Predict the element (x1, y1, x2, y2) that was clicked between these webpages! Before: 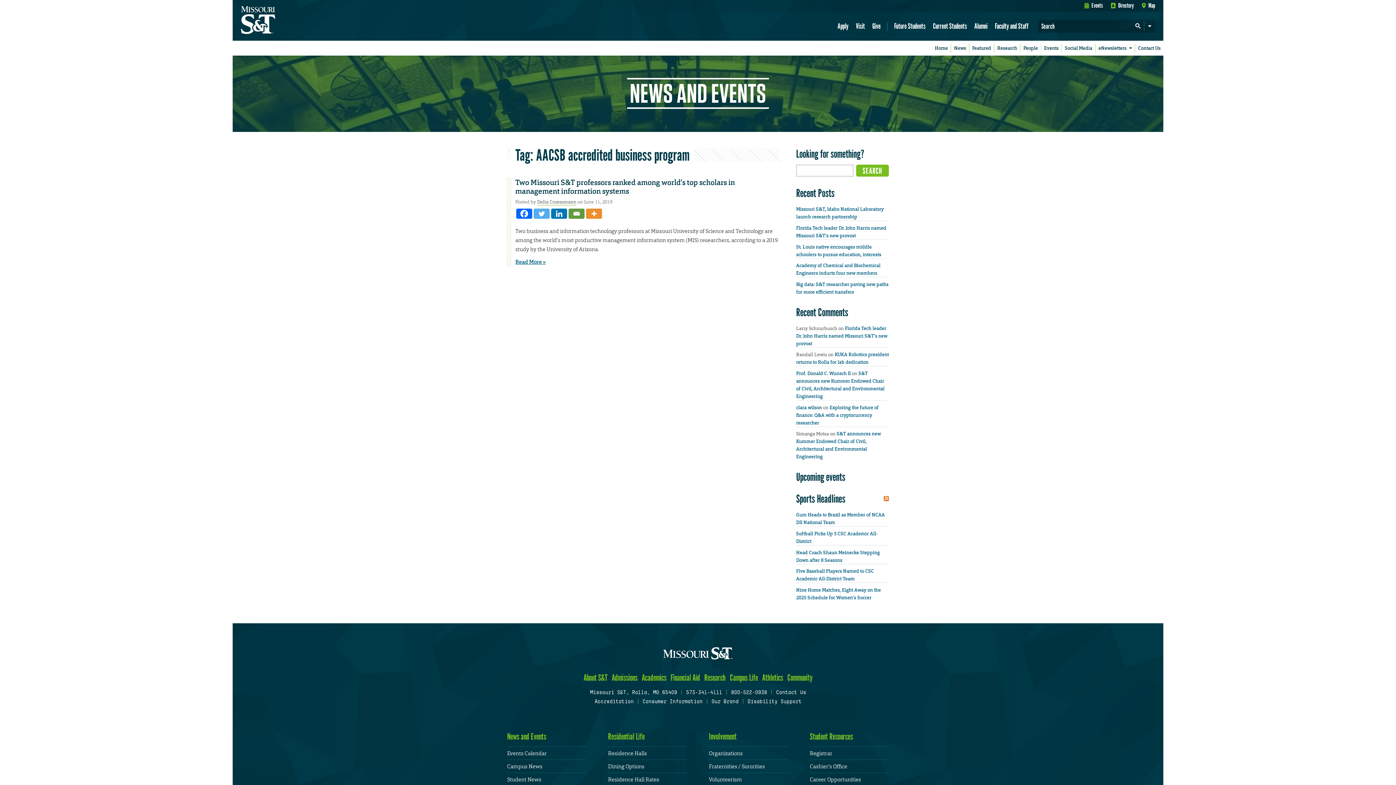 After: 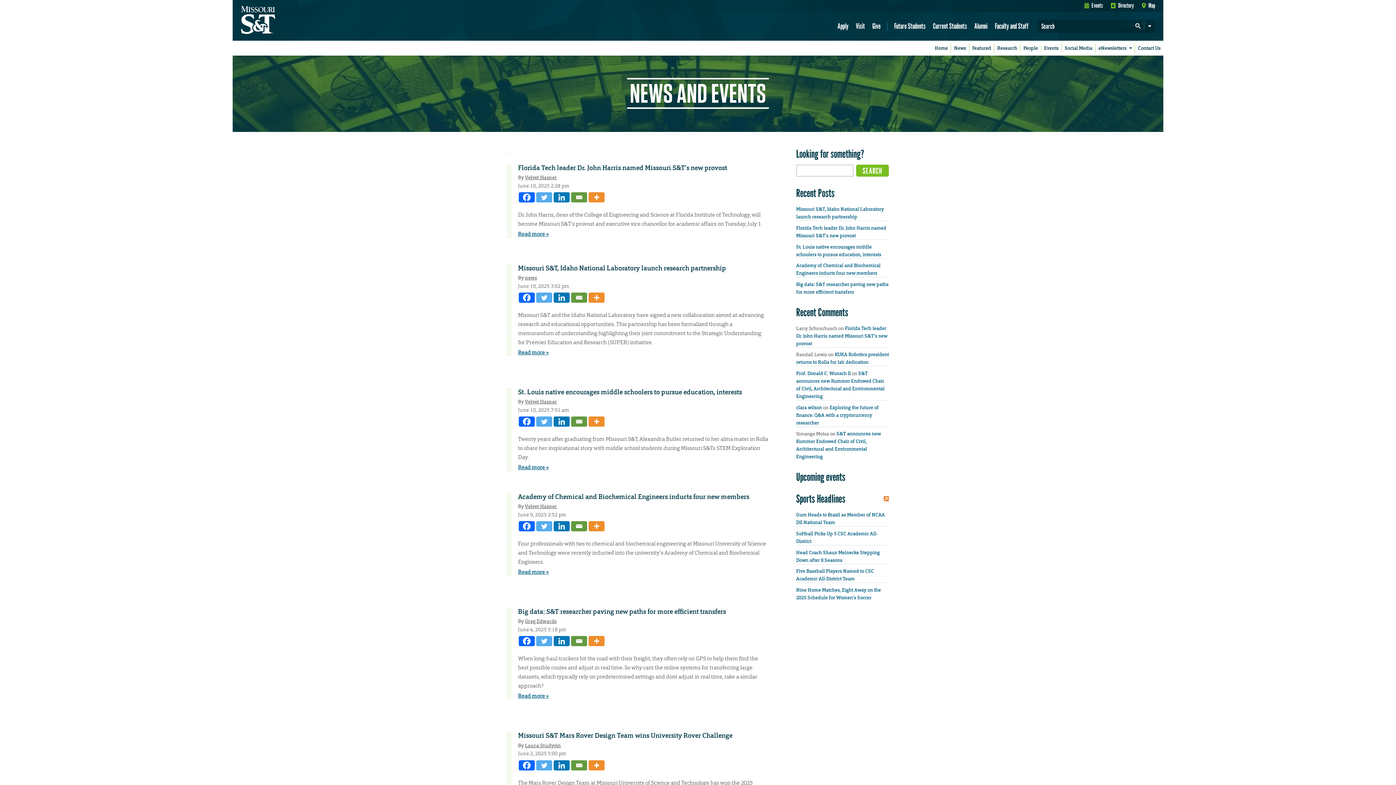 Action: bbox: (507, 731, 546, 742) label: News and Events